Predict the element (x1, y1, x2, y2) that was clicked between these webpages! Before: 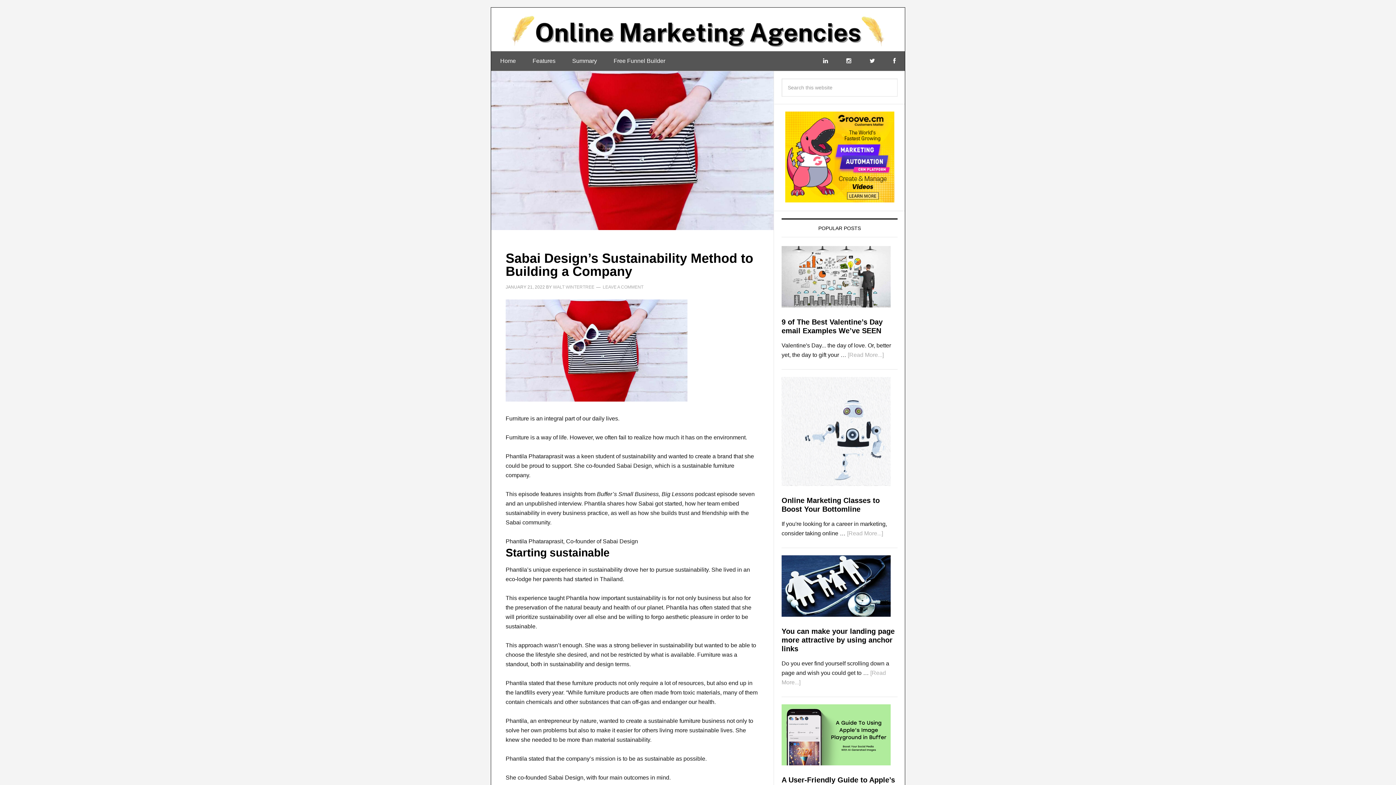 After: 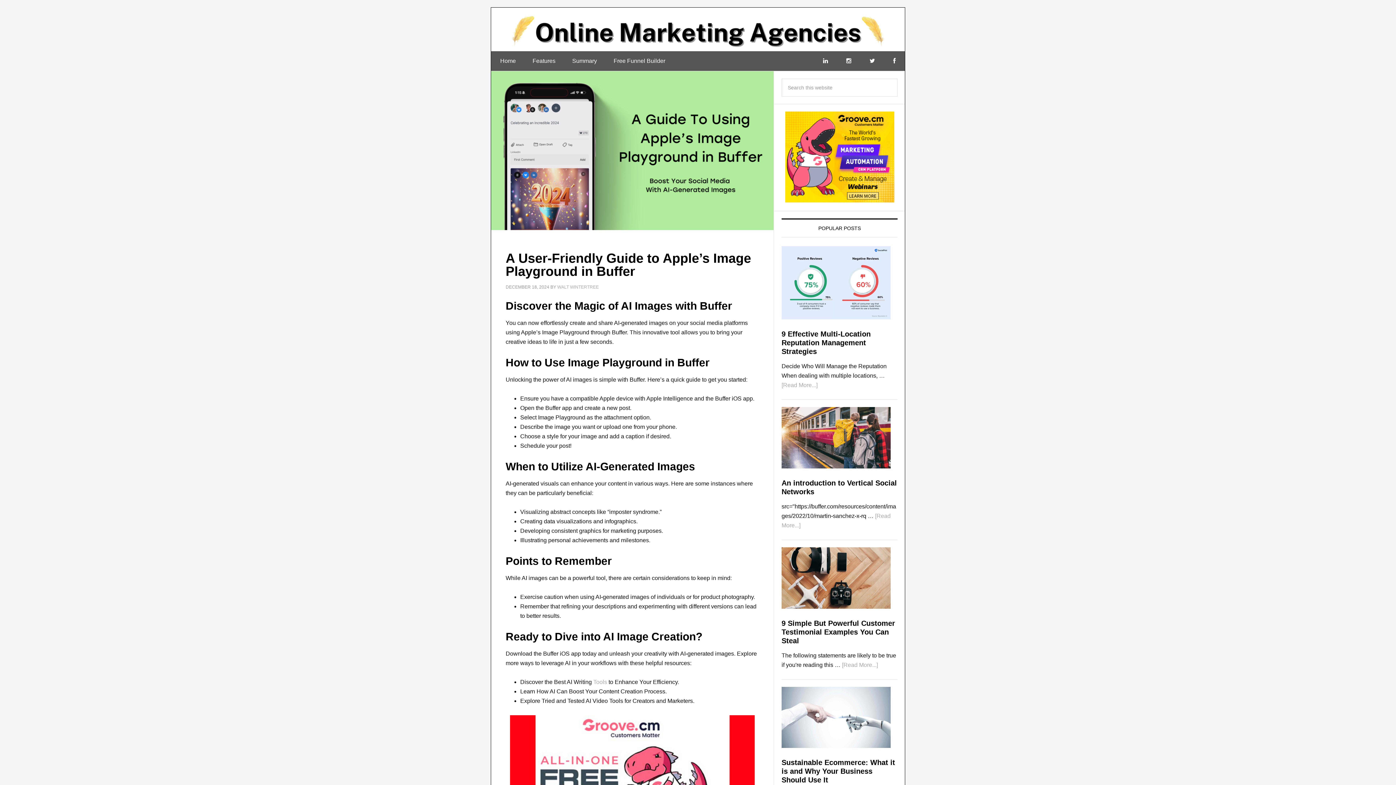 Action: bbox: (781, 704, 897, 768)